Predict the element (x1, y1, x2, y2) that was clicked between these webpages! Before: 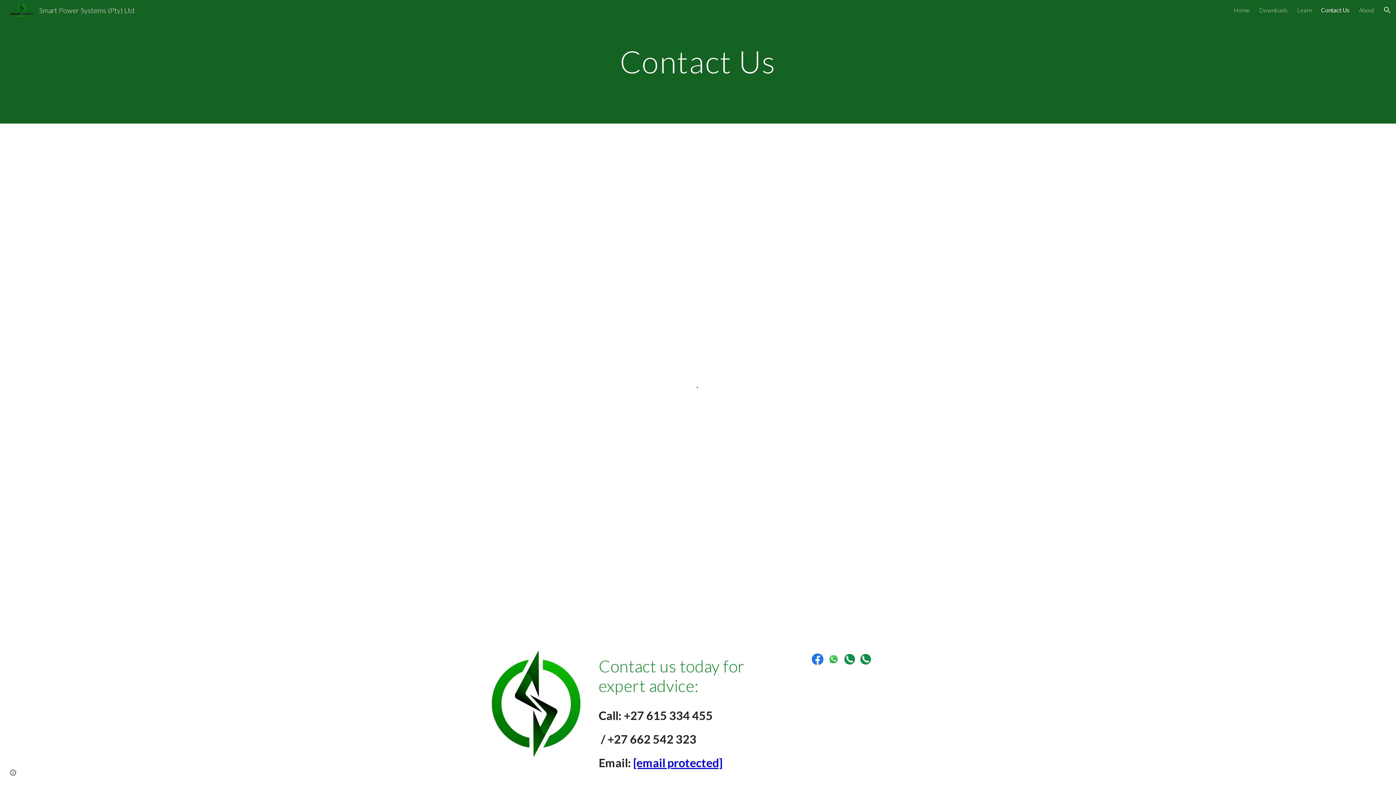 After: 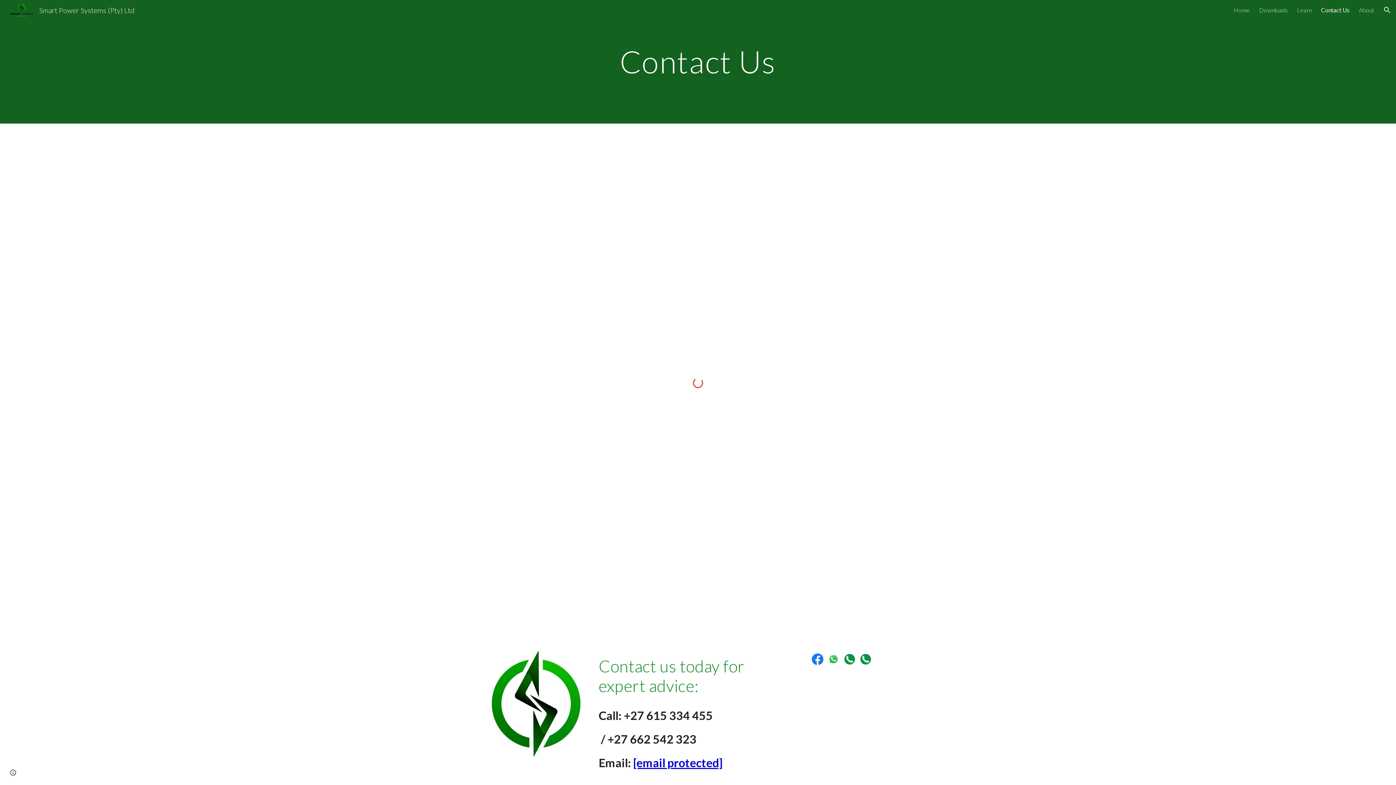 Action: label: Contact Us bbox: (1321, 6, 1349, 13)